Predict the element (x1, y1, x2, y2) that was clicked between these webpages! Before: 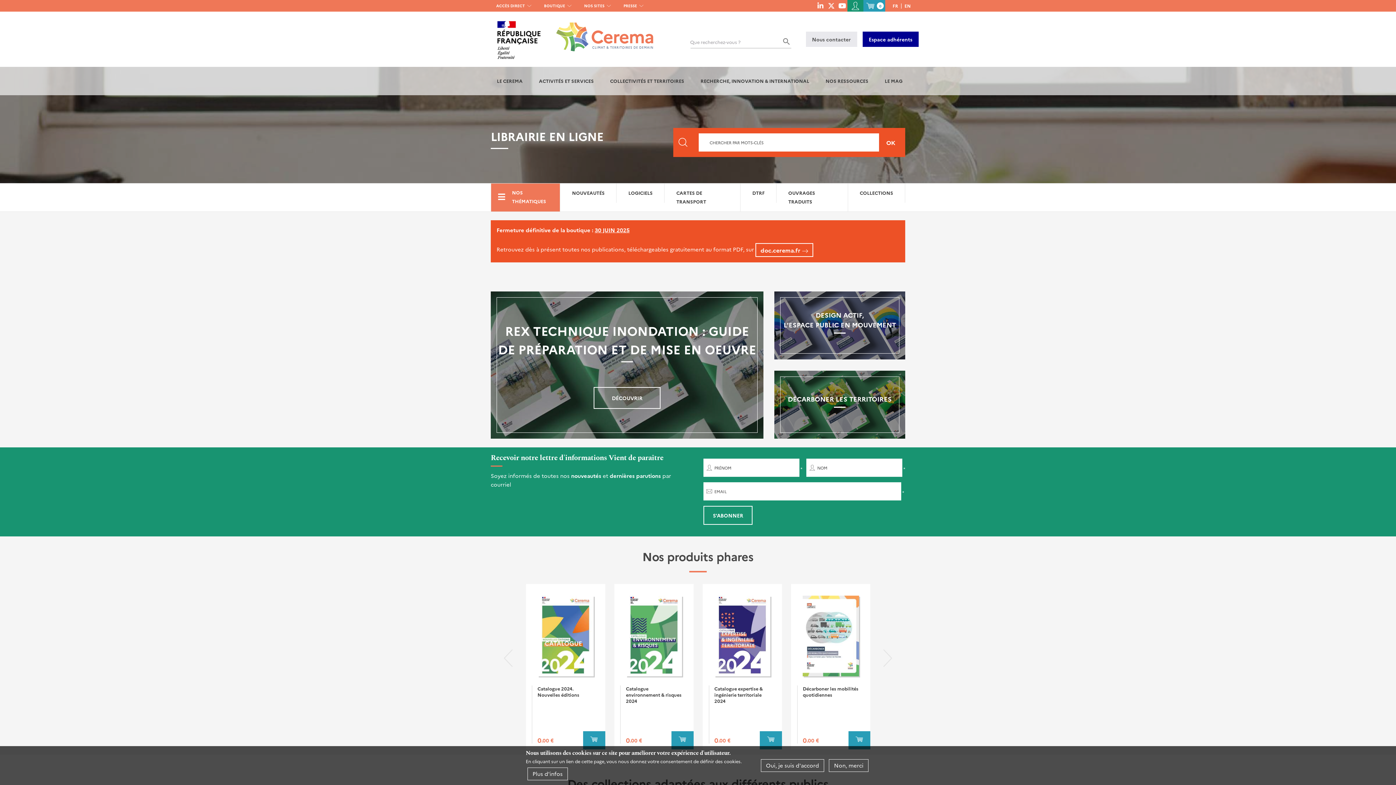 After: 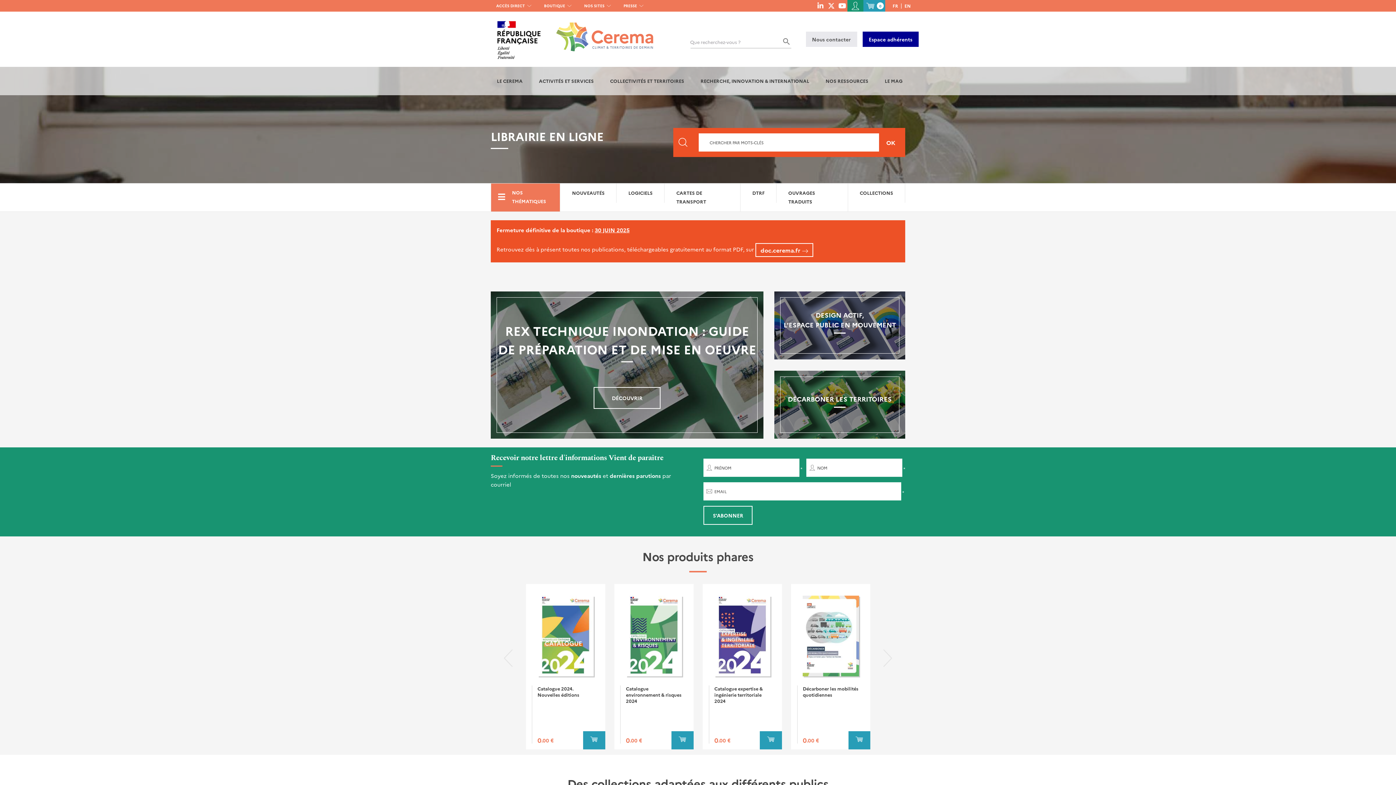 Action: label: Oui, je suis d'accord bbox: (761, 759, 824, 772)